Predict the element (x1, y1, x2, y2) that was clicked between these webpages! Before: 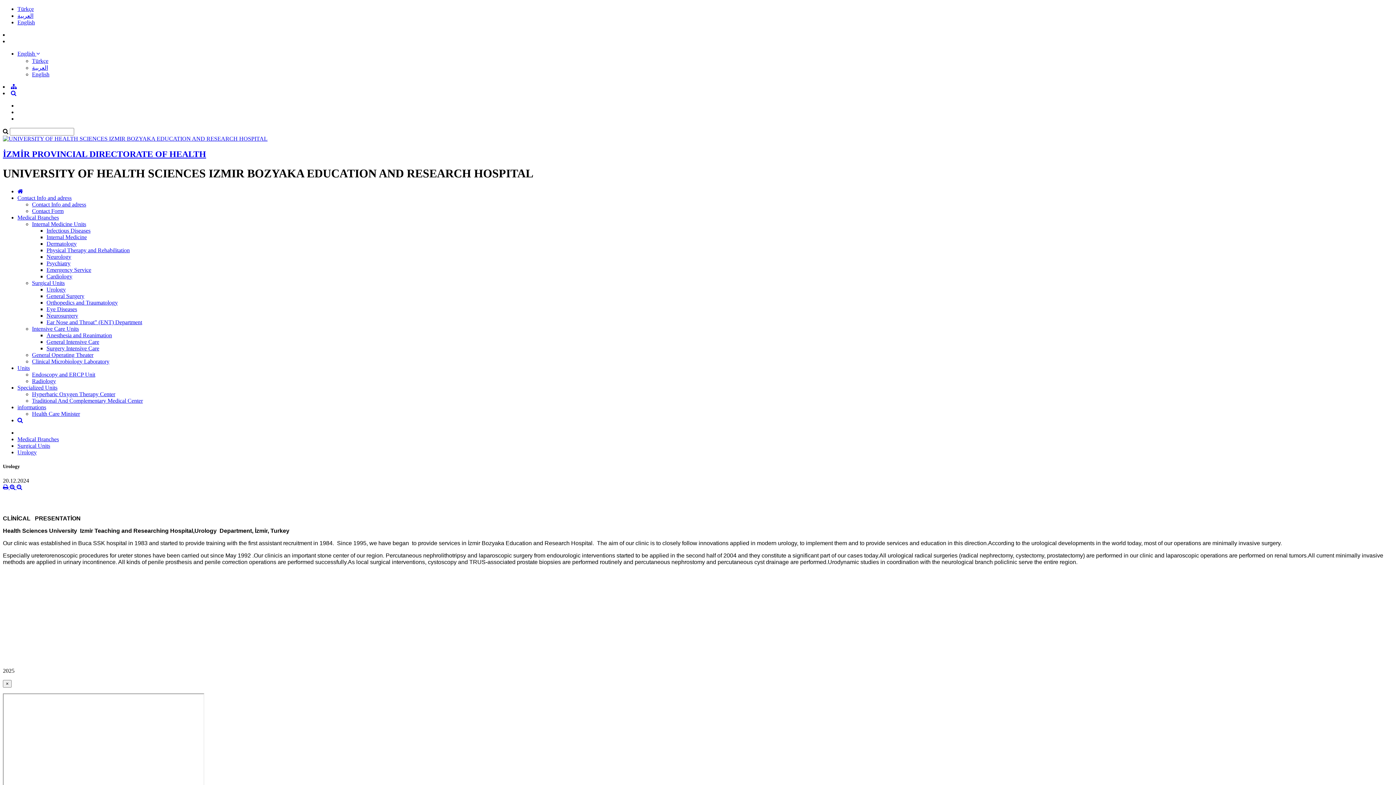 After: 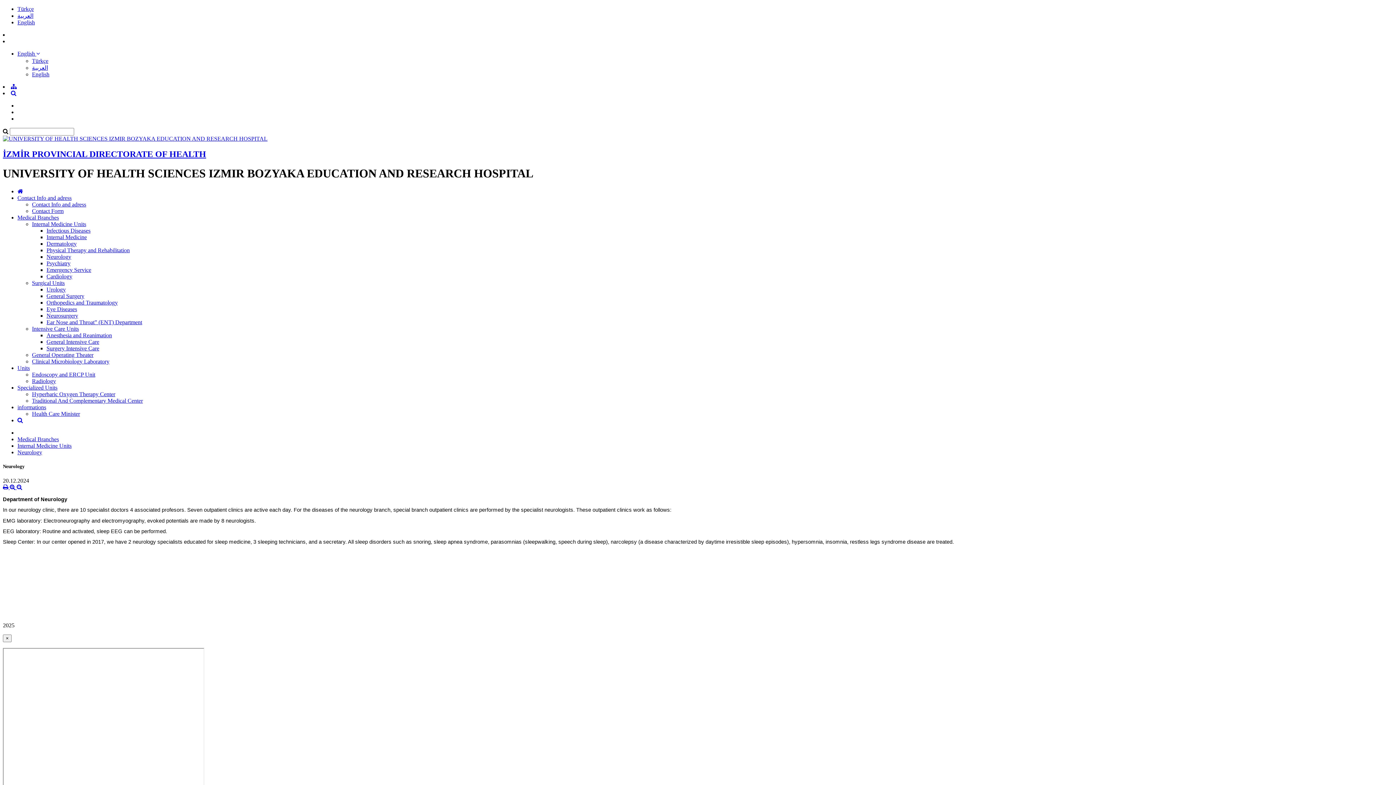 Action: label: Neurology bbox: (46, 253, 71, 259)